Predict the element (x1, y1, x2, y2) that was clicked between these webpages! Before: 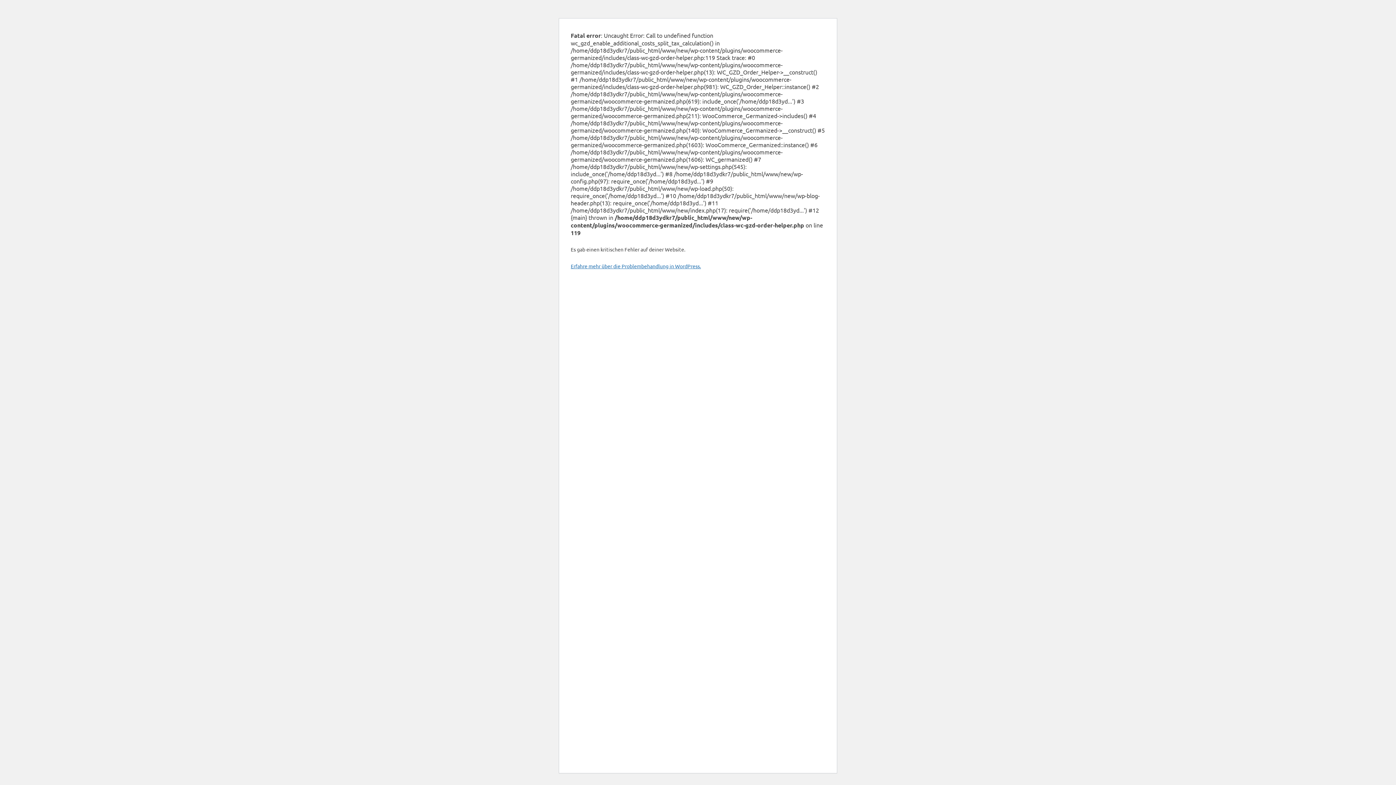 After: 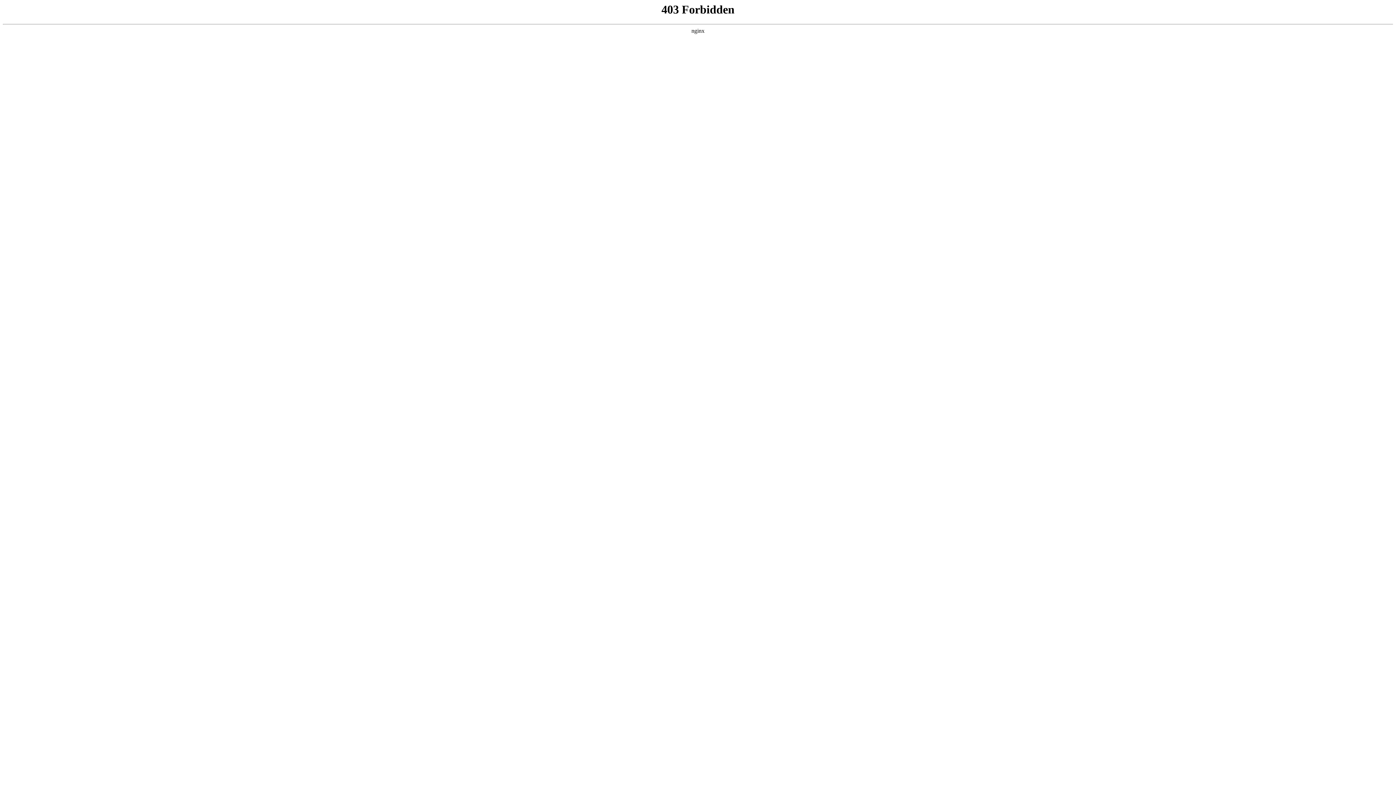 Action: bbox: (570, 262, 701, 269) label: Erfahre mehr über die Problembehandlung in WordPress.